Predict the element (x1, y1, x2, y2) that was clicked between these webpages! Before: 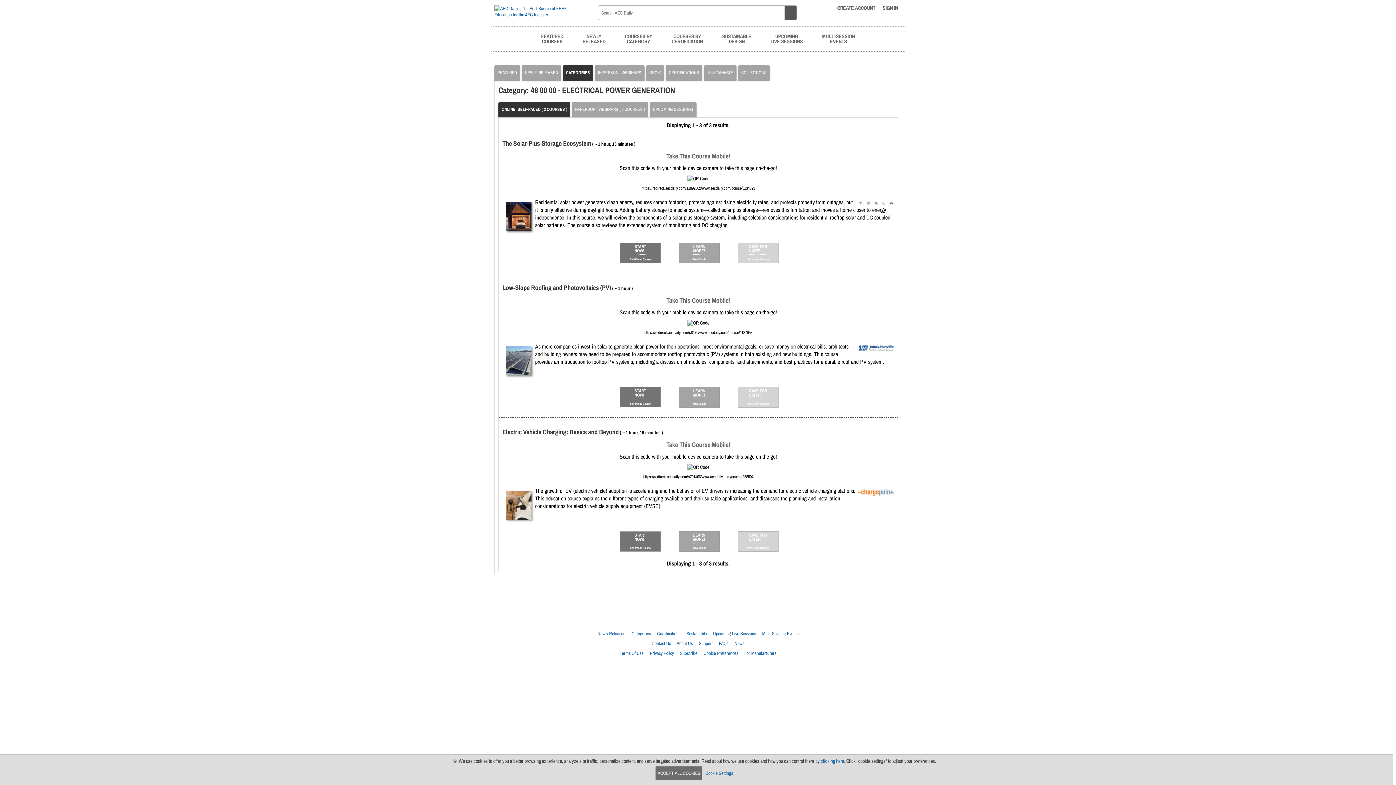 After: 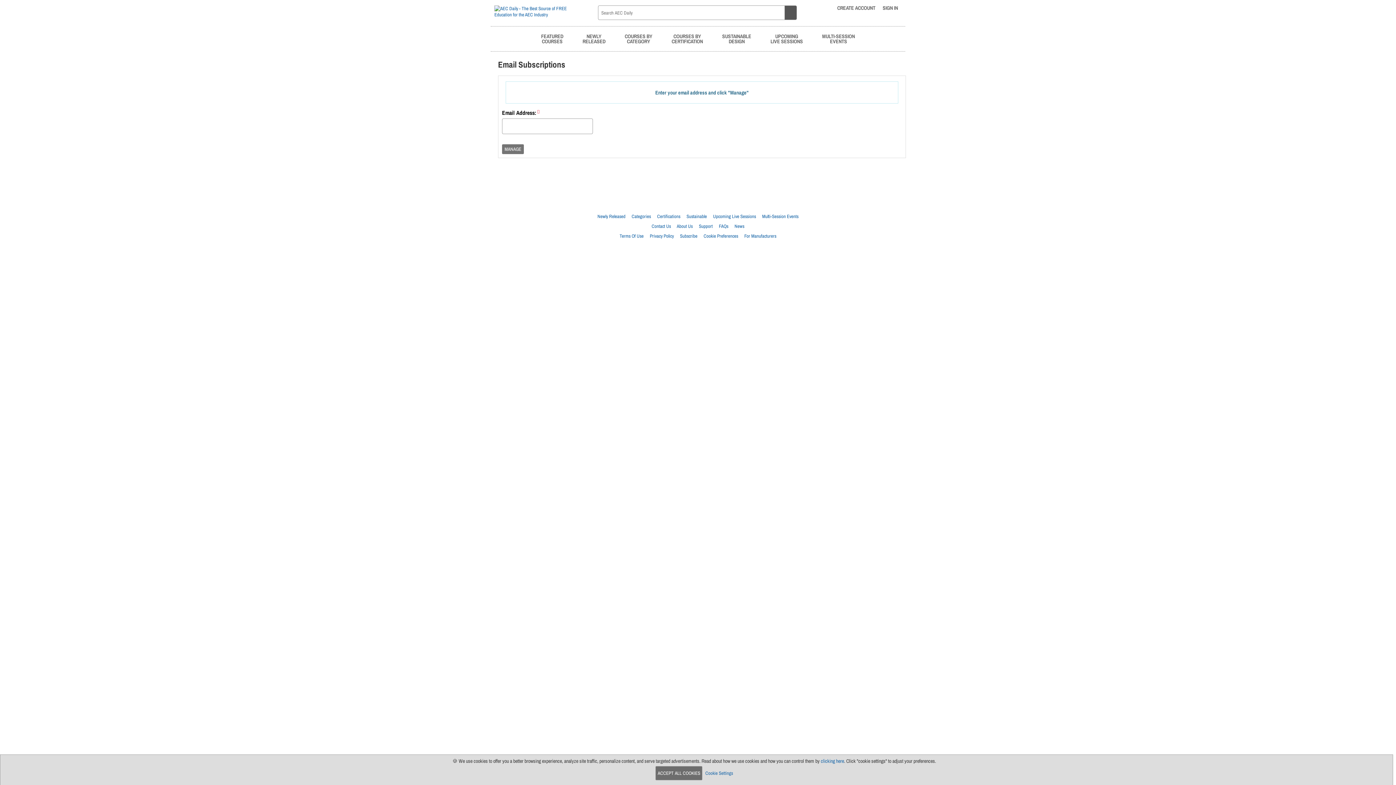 Action: label: Subscribe bbox: (680, 650, 697, 656)